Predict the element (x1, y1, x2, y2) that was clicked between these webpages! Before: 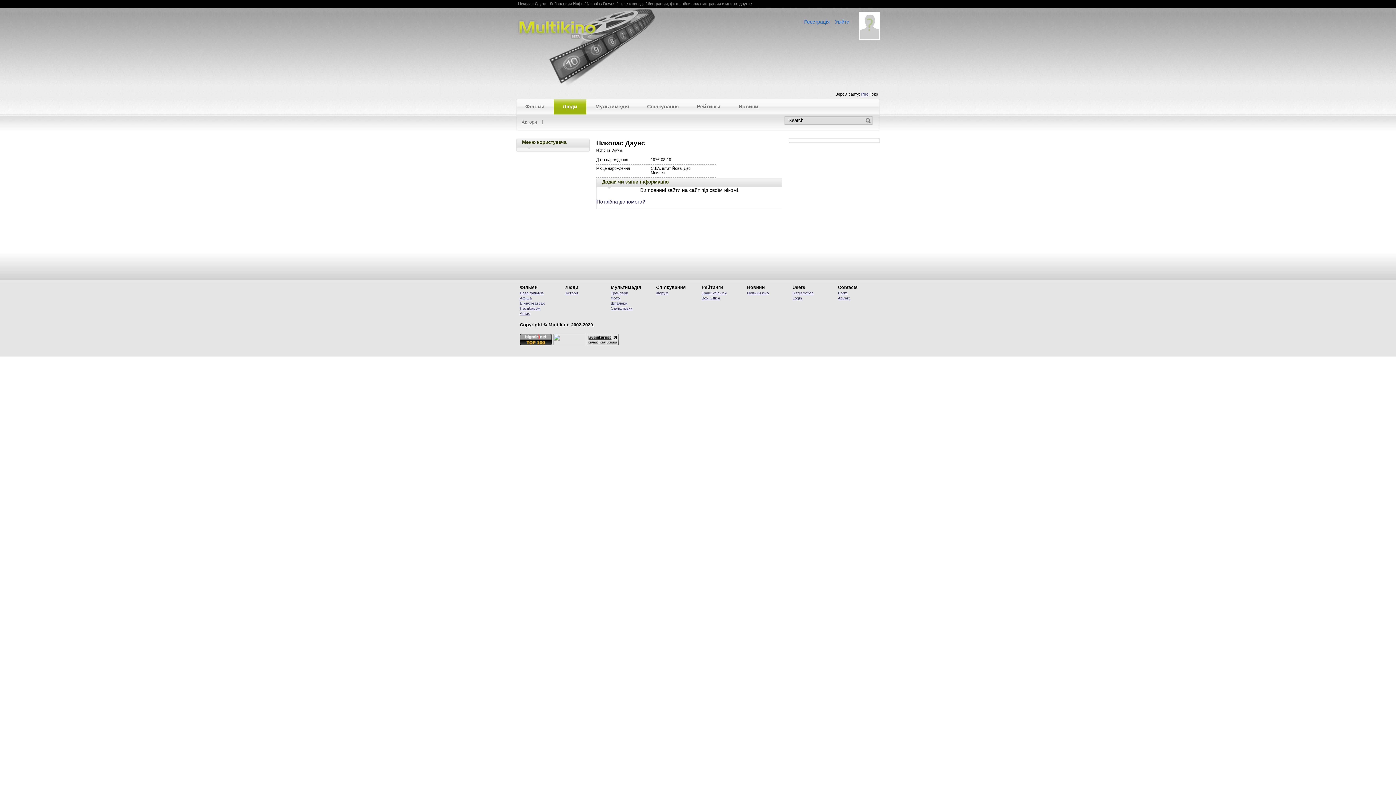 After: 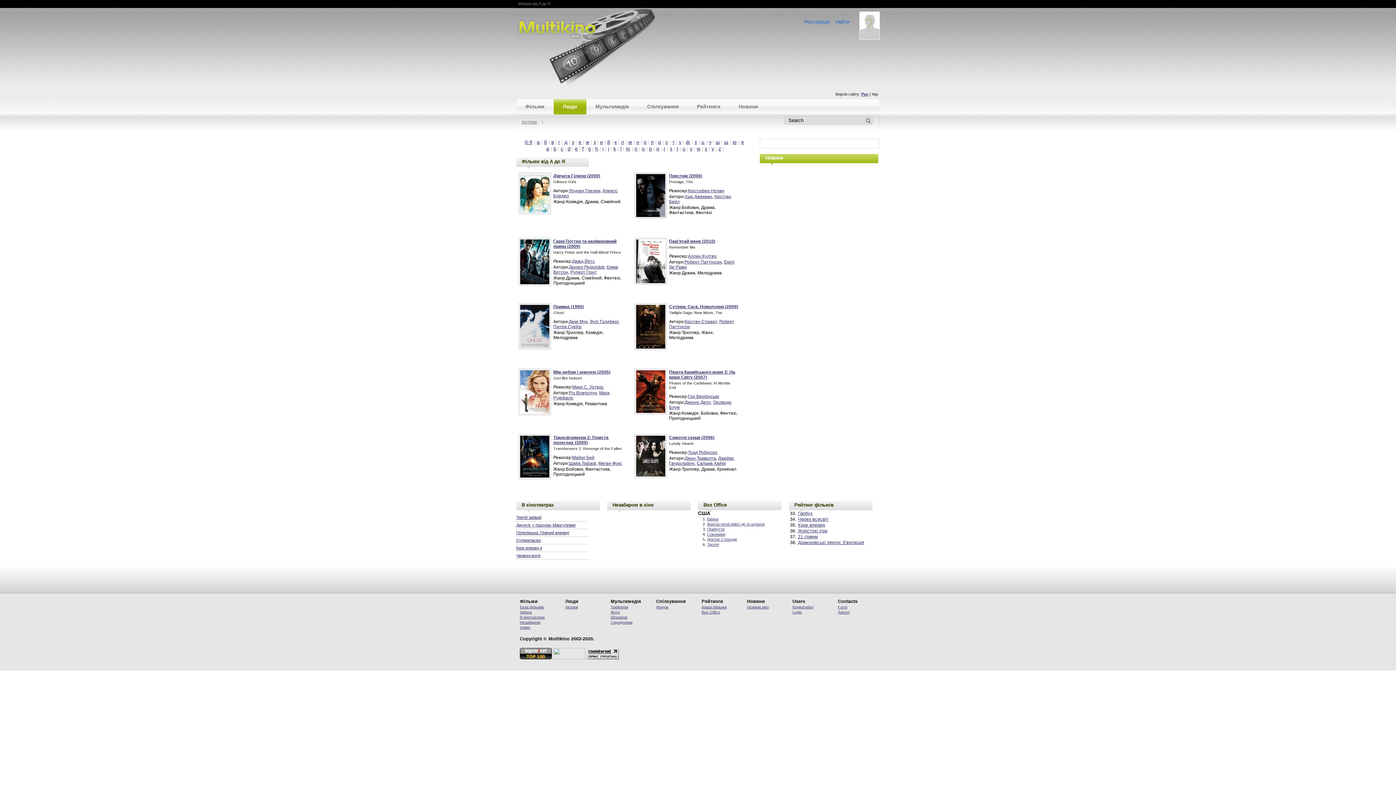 Action: label: База фільмів bbox: (520, 290, 544, 295)